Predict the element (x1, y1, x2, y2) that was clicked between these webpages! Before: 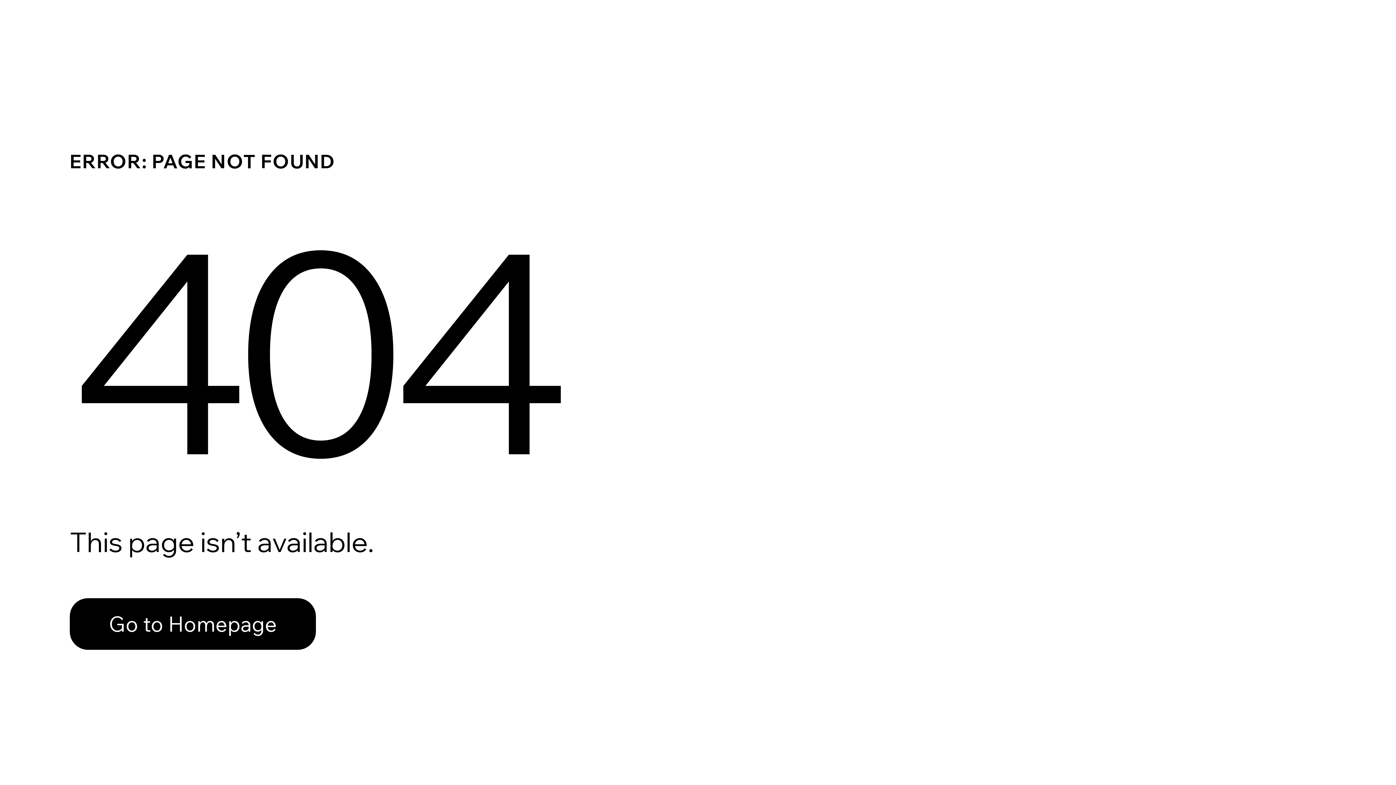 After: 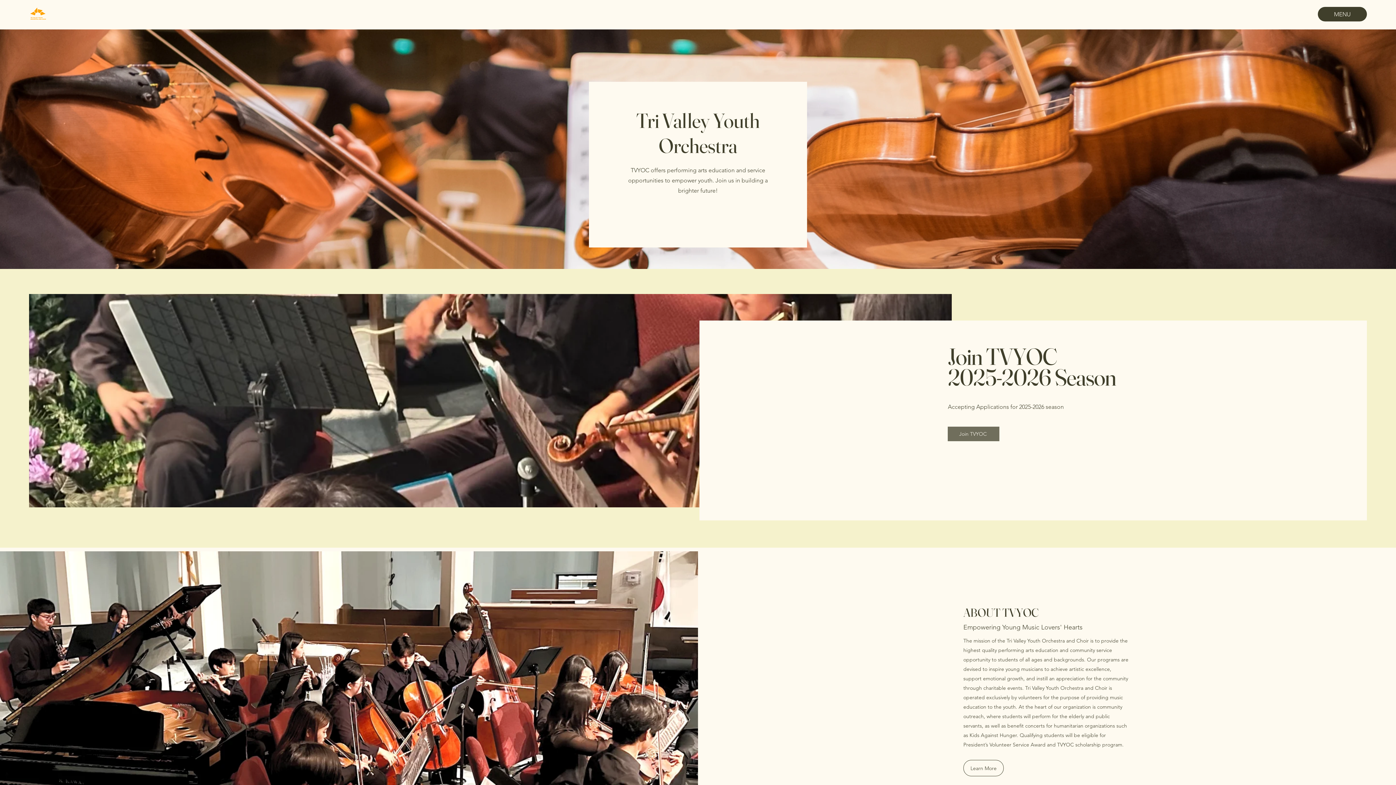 Action: bbox: (69, 582, 768, 659) label: Go to Homepage